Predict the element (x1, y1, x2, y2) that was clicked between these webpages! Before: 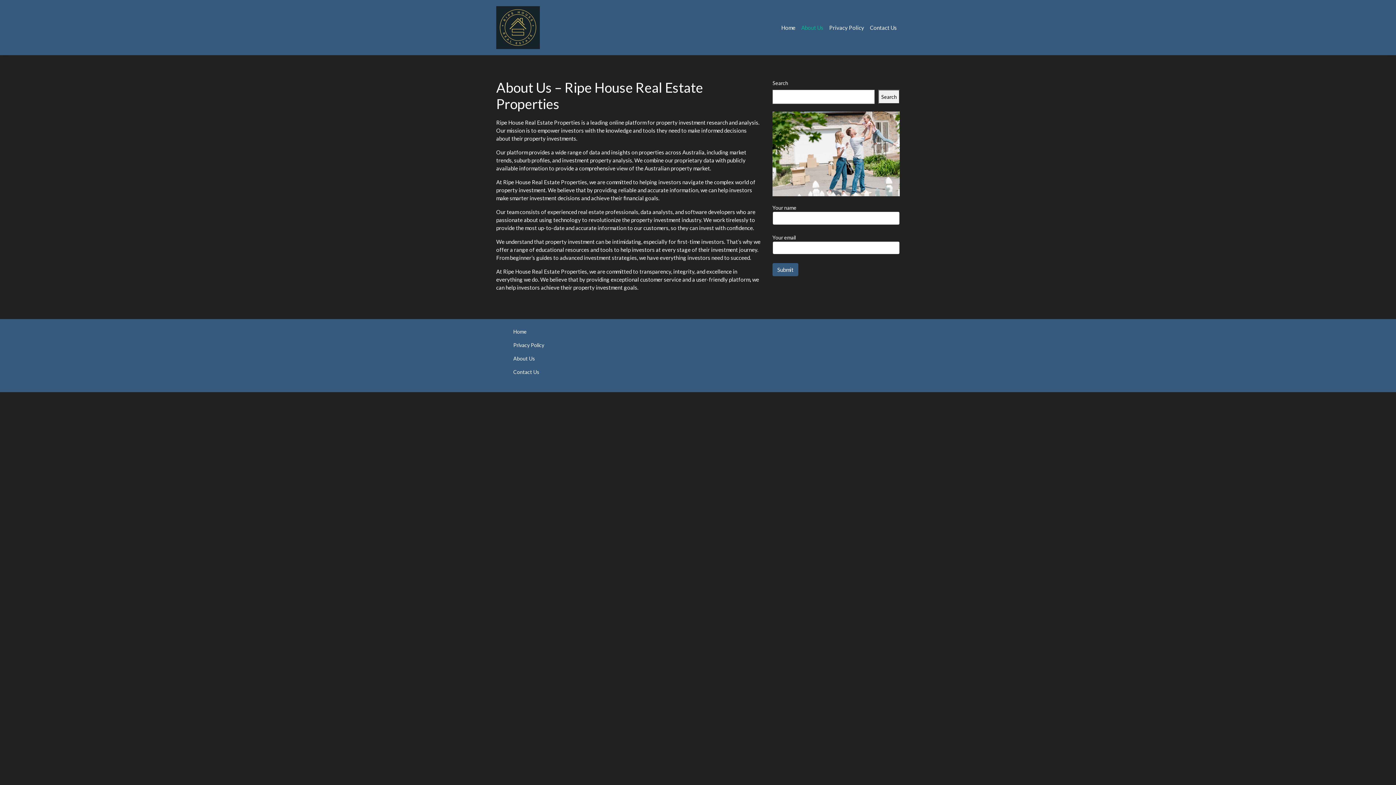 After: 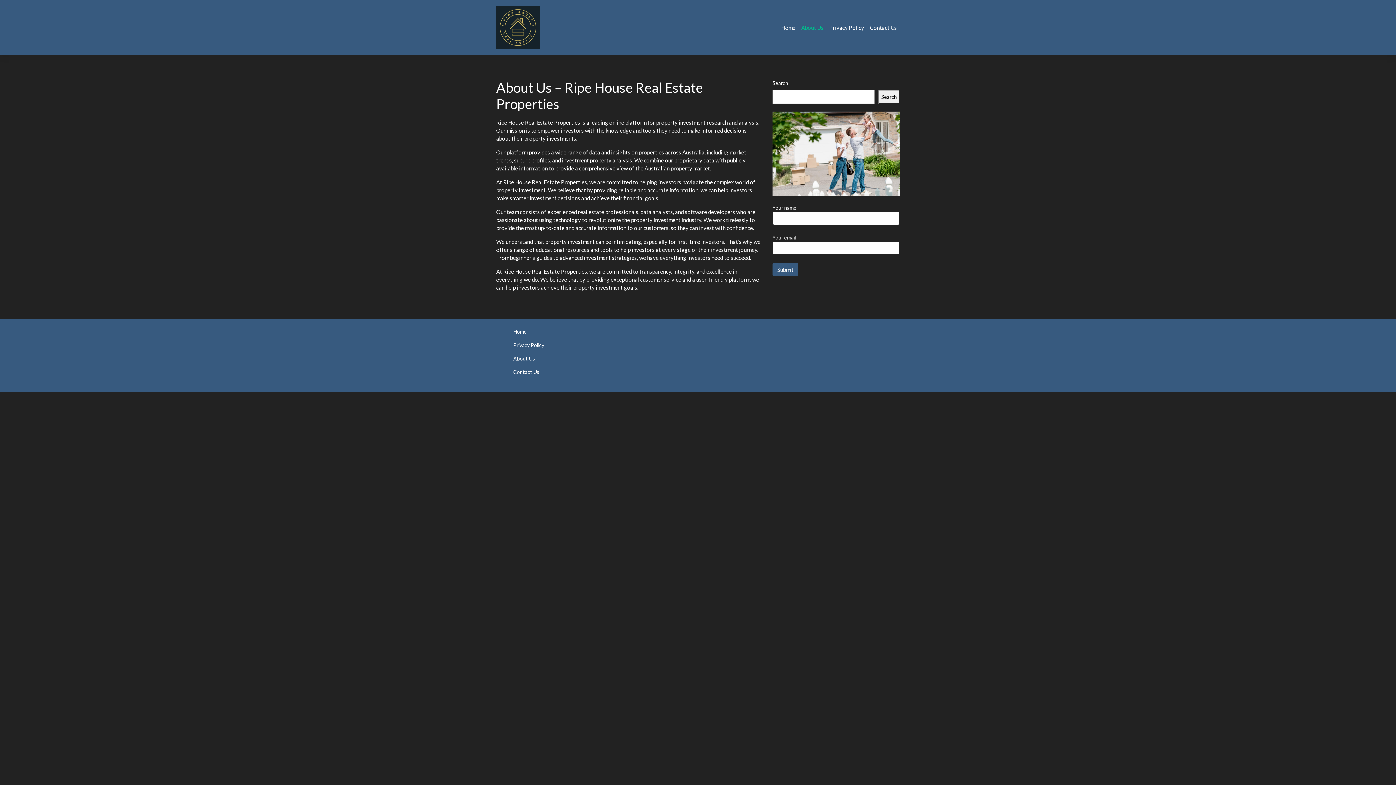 Action: label: About Us bbox: (501, 351, 625, 365)